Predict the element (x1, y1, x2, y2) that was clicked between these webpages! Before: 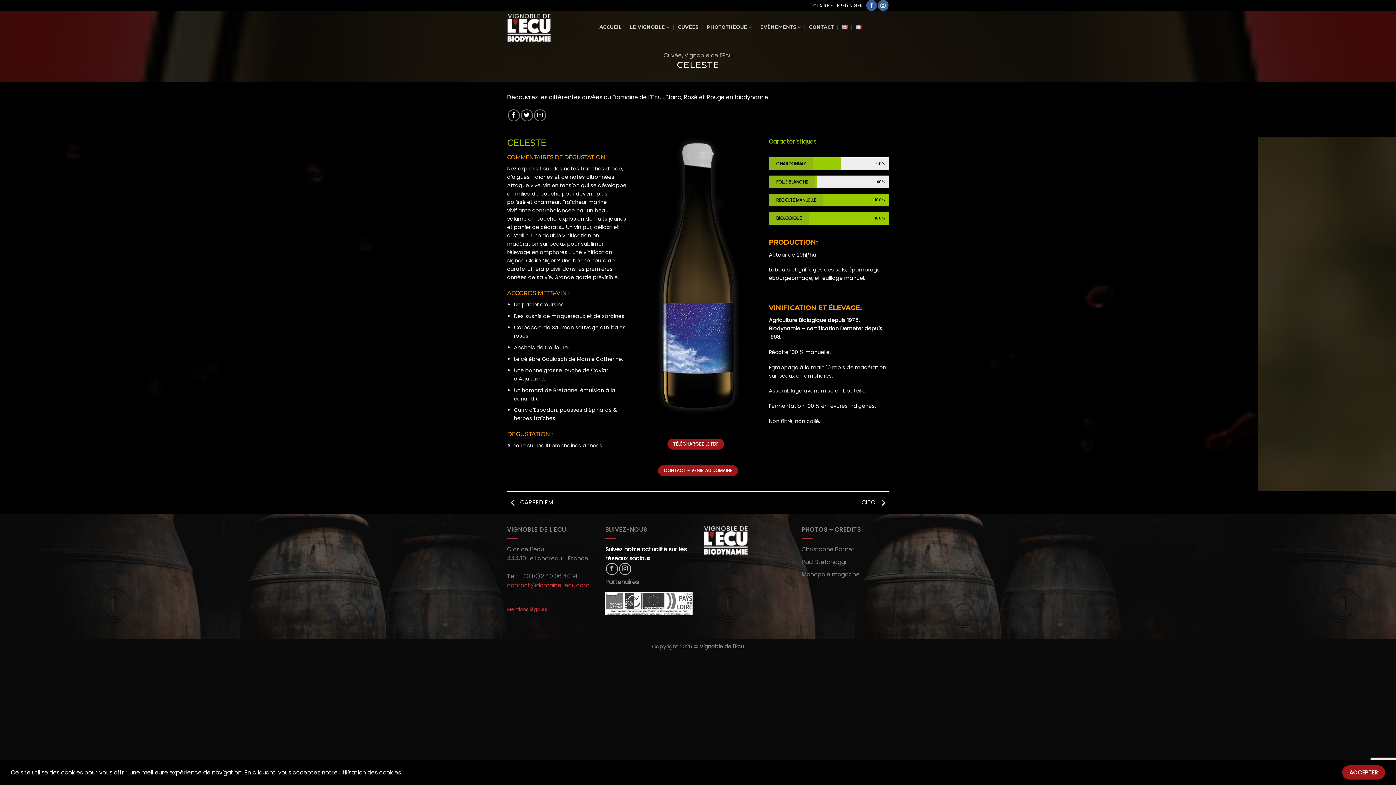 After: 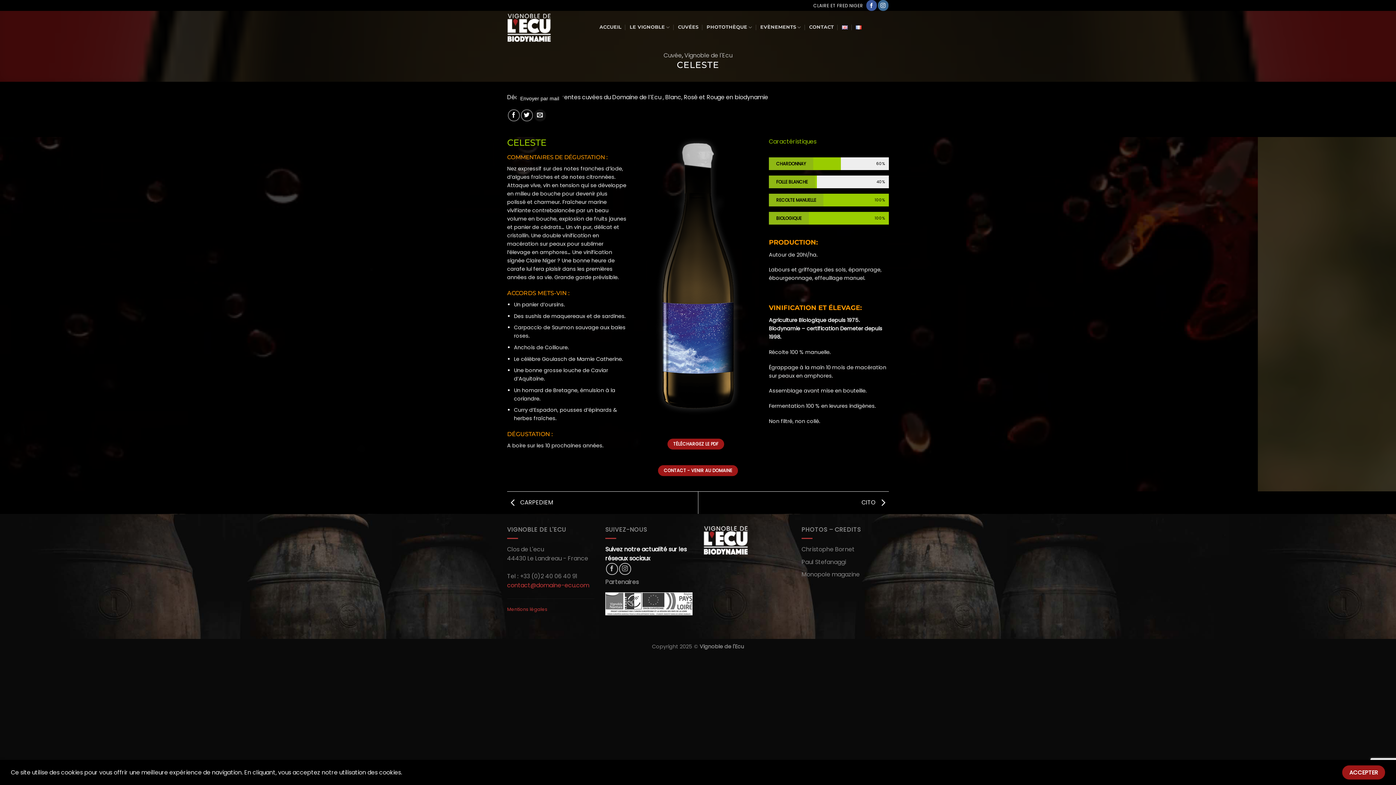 Action: bbox: (534, 109, 546, 121) label: Envoyer par mail